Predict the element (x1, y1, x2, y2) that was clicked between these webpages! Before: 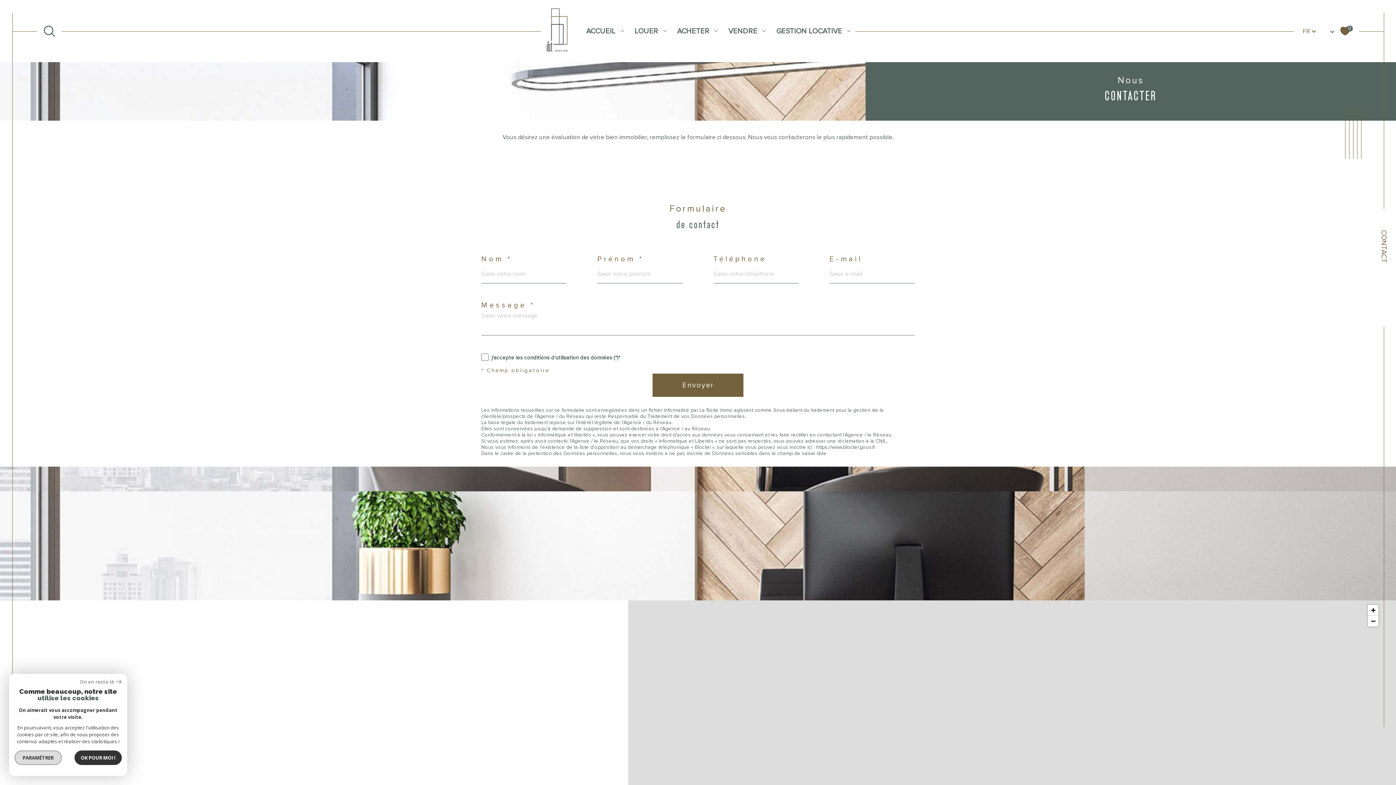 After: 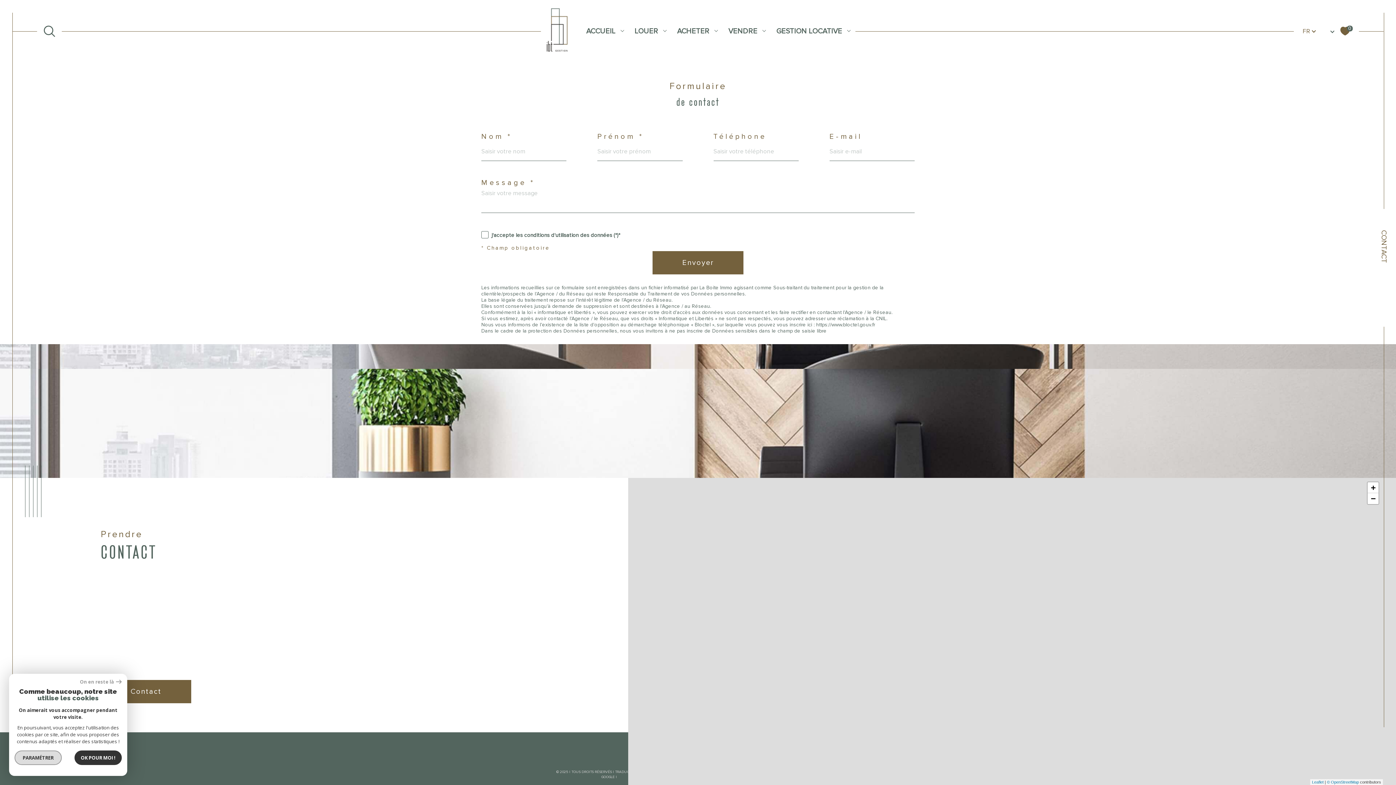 Action: bbox: (1368, 605, 1378, 616) label: Zoom in